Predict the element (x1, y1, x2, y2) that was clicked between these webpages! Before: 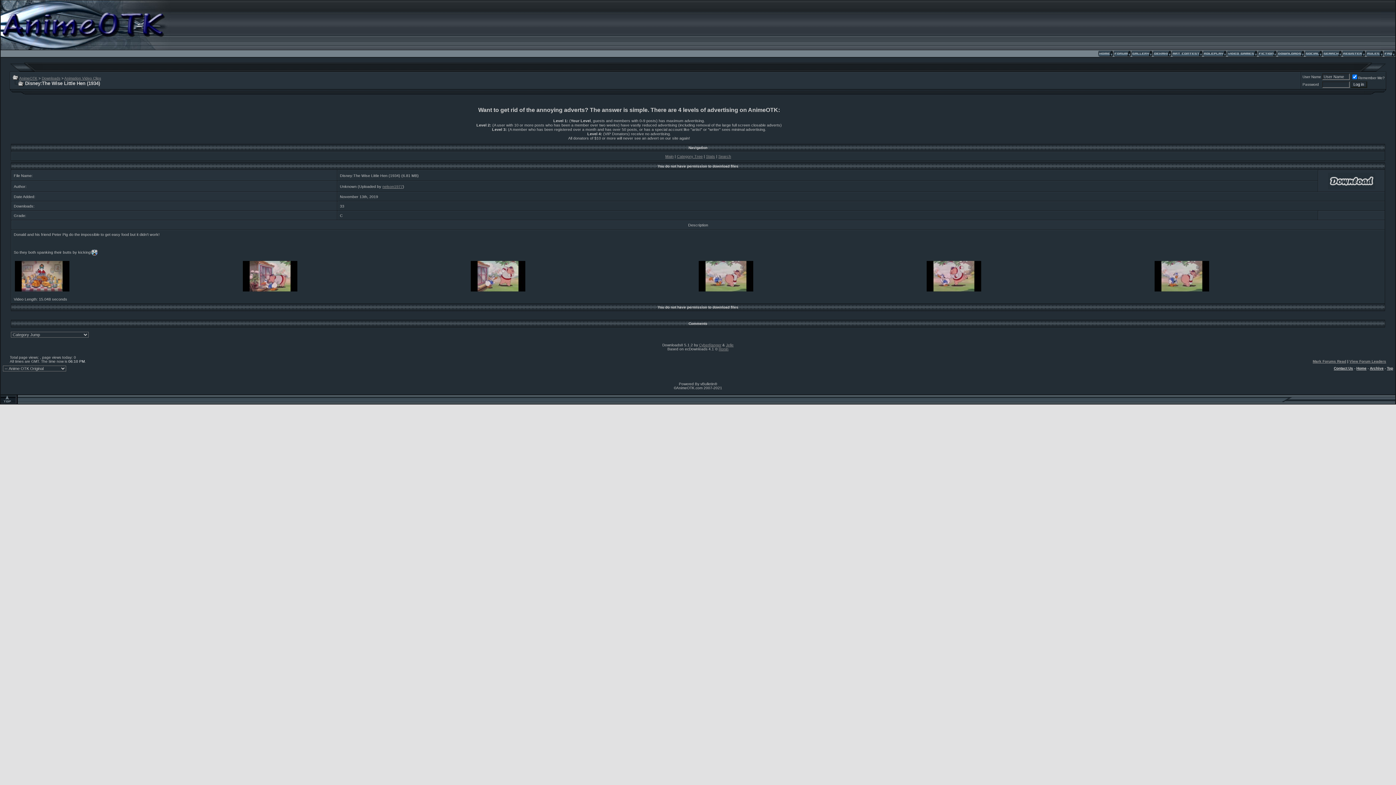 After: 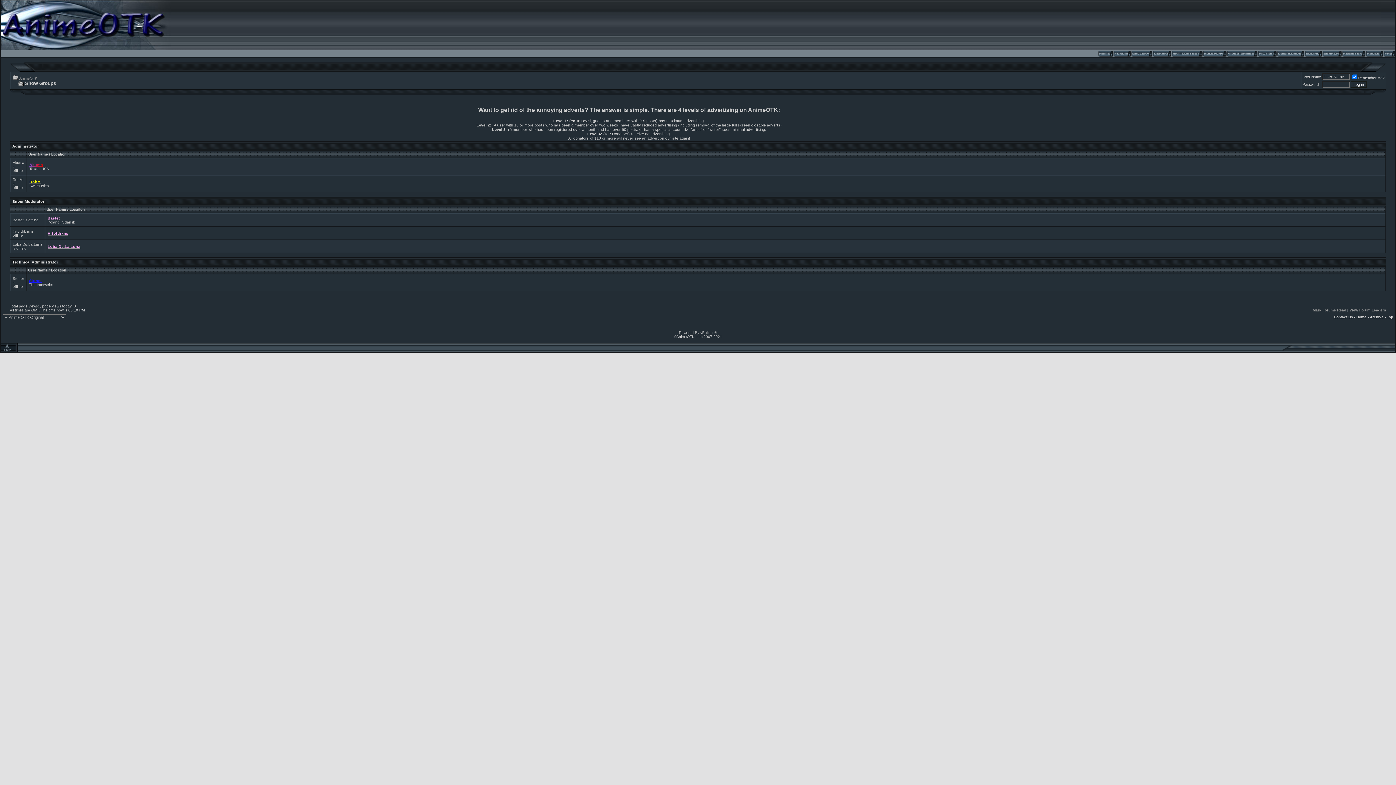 Action: bbox: (1349, 359, 1386, 363) label: View Forum Leaders